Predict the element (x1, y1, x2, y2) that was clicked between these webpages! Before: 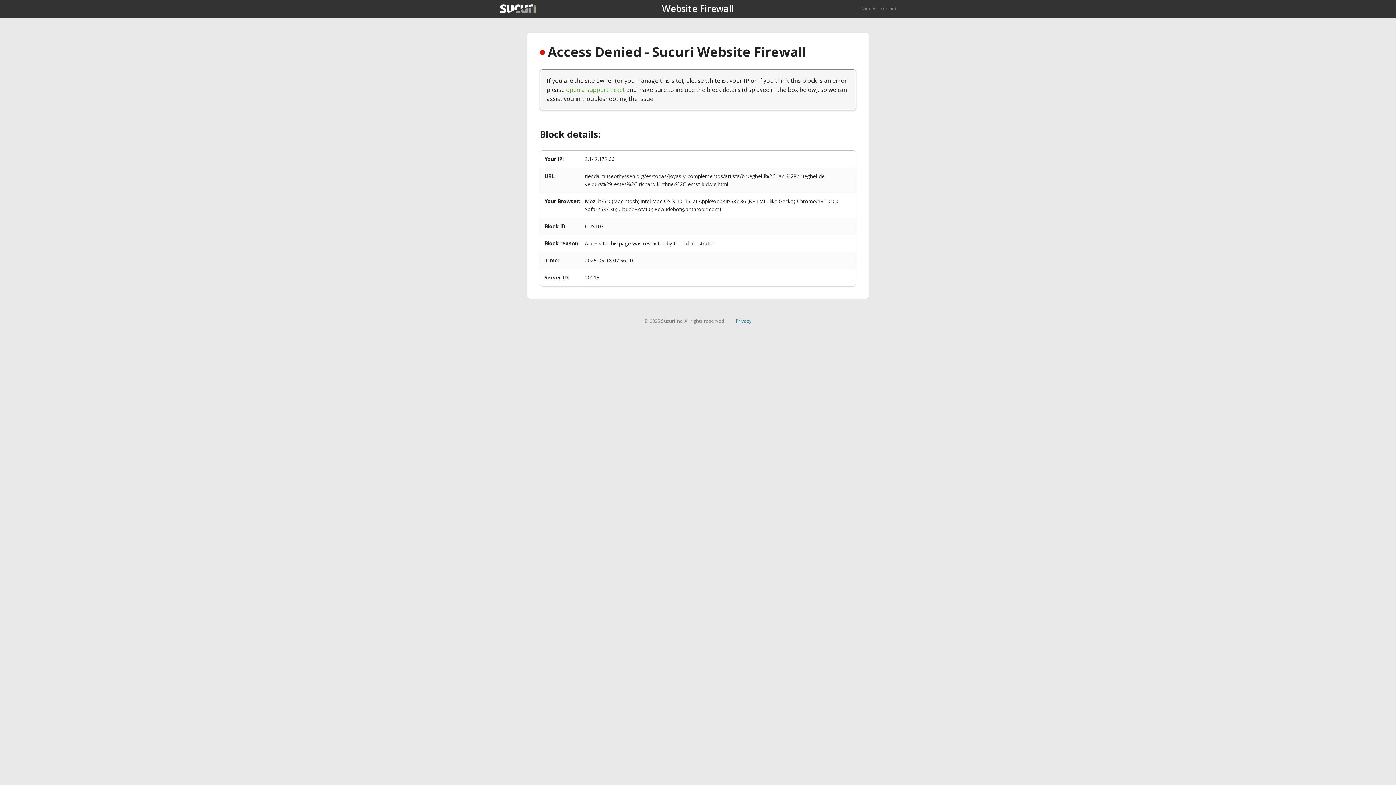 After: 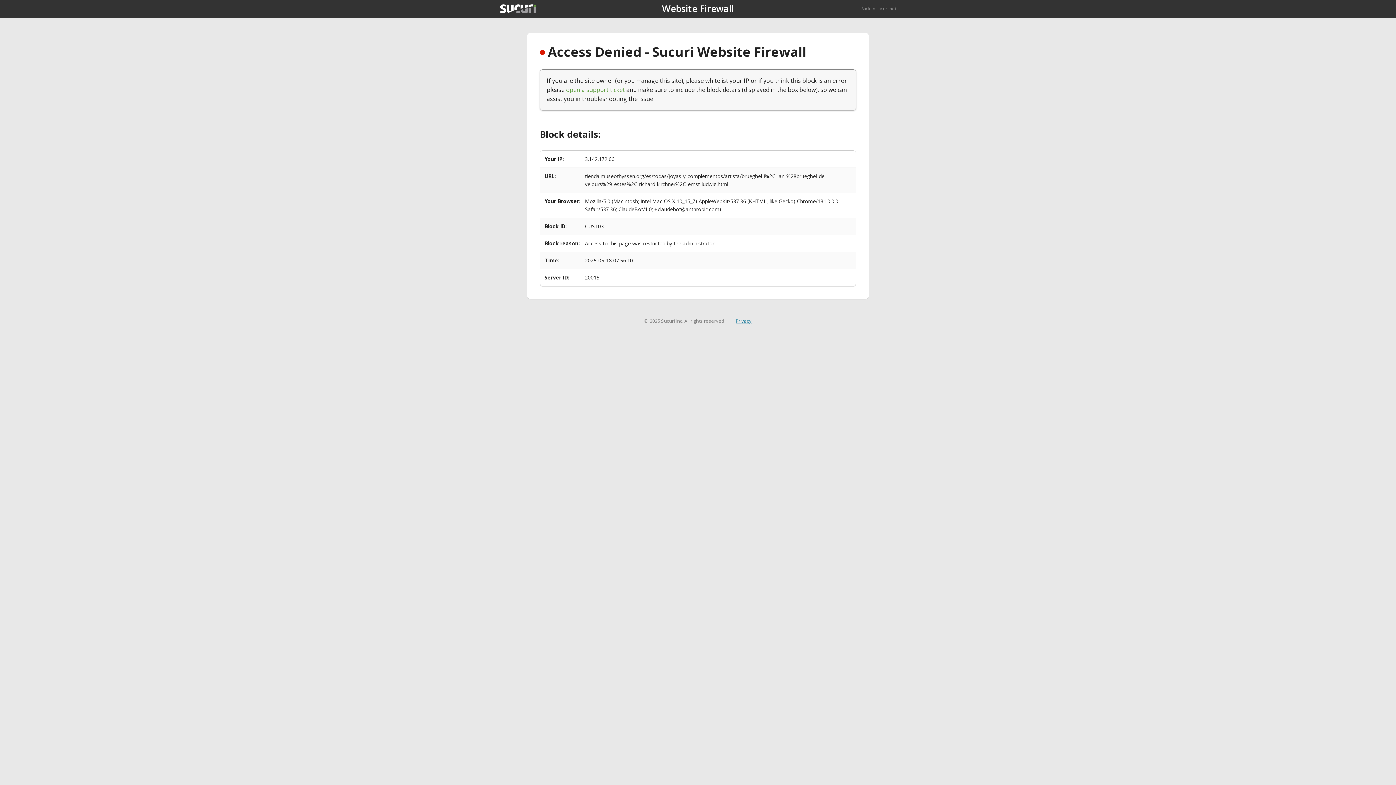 Action: bbox: (735, 317, 751, 324) label: Privacy